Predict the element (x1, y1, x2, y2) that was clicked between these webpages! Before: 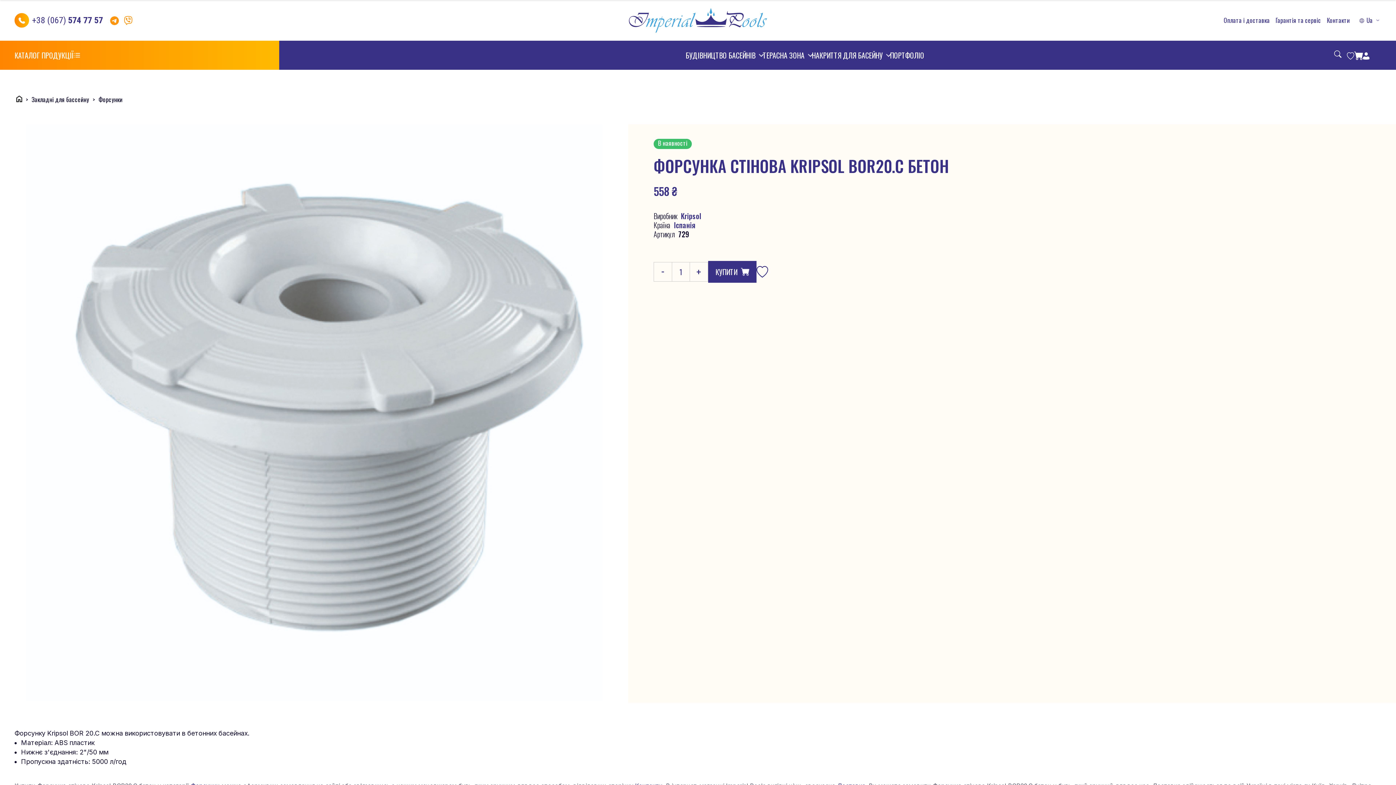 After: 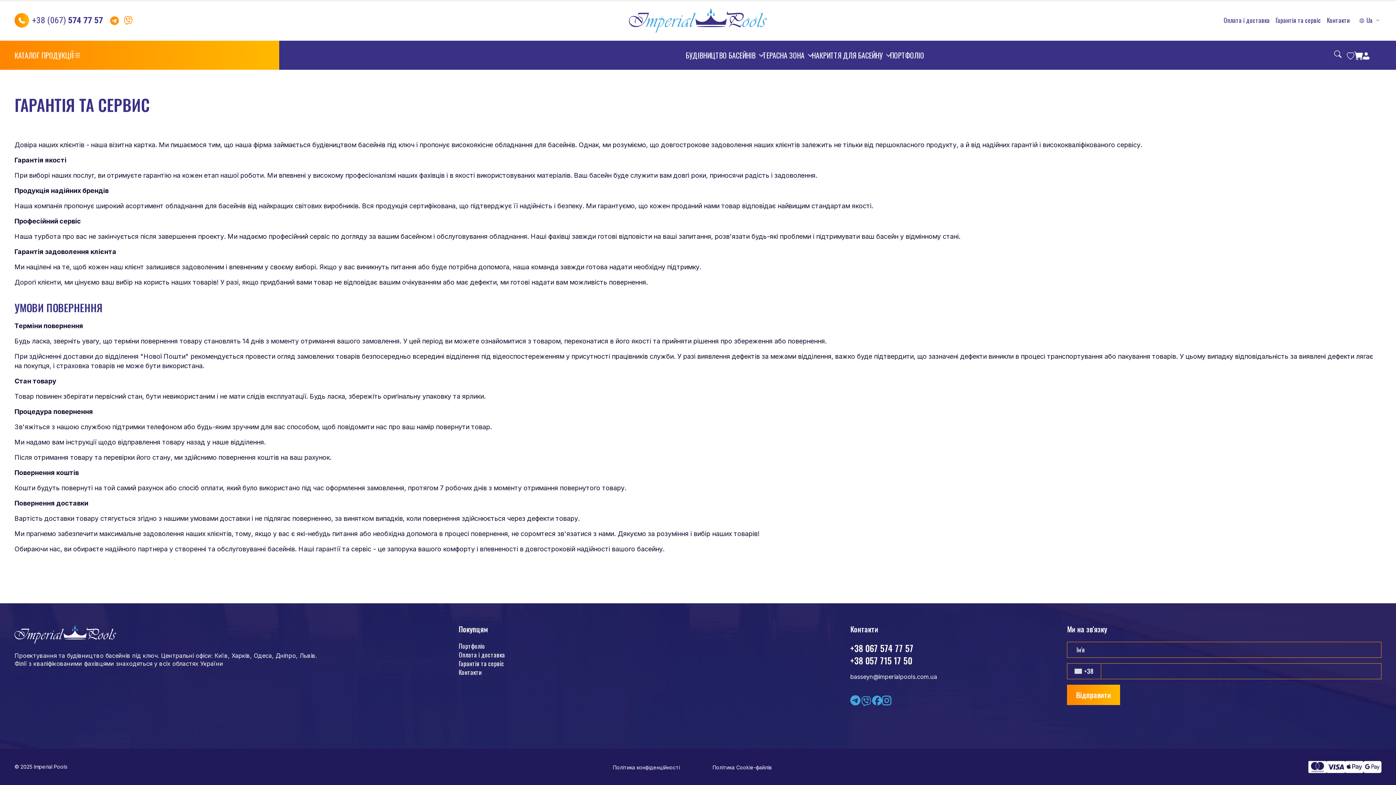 Action: bbox: (1275, 16, 1321, 24) label: Гарантія та сервіс